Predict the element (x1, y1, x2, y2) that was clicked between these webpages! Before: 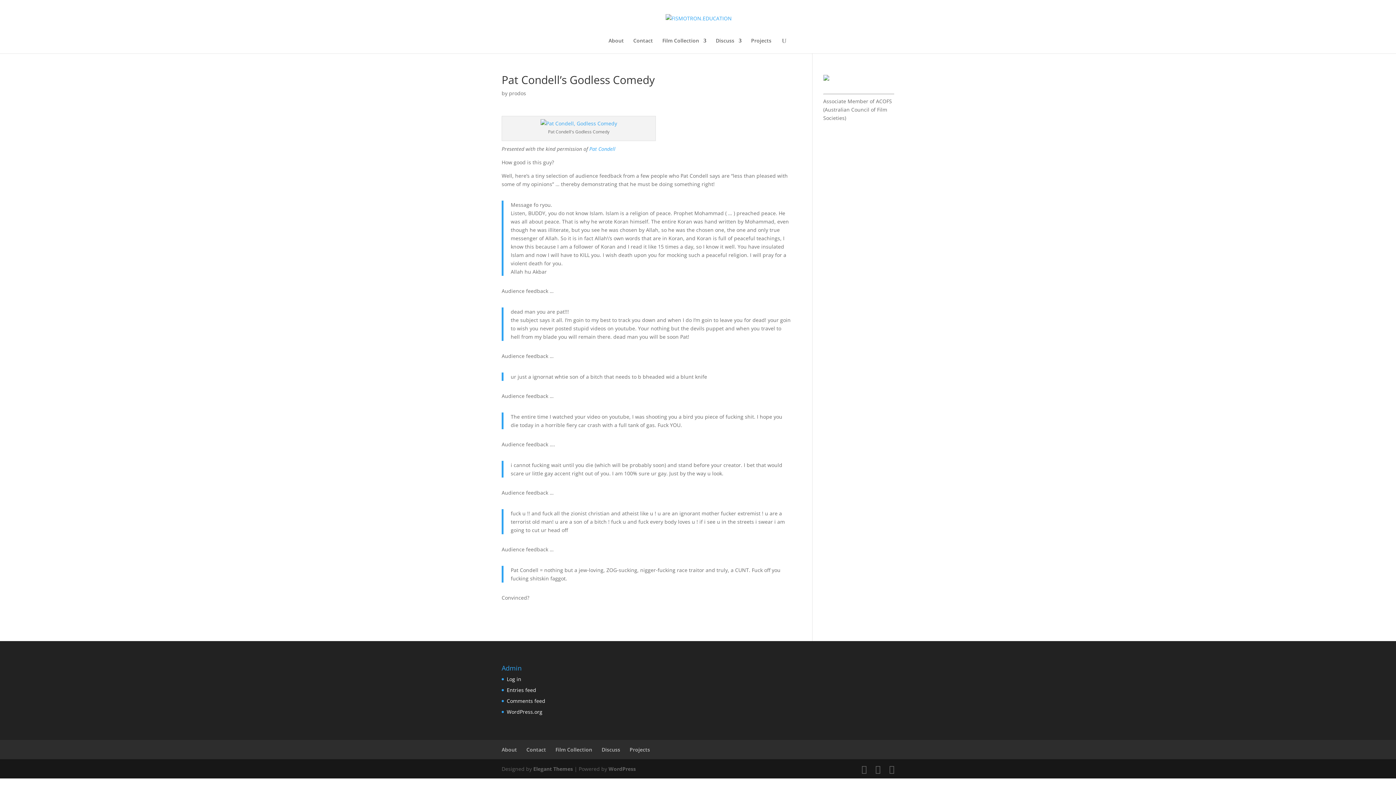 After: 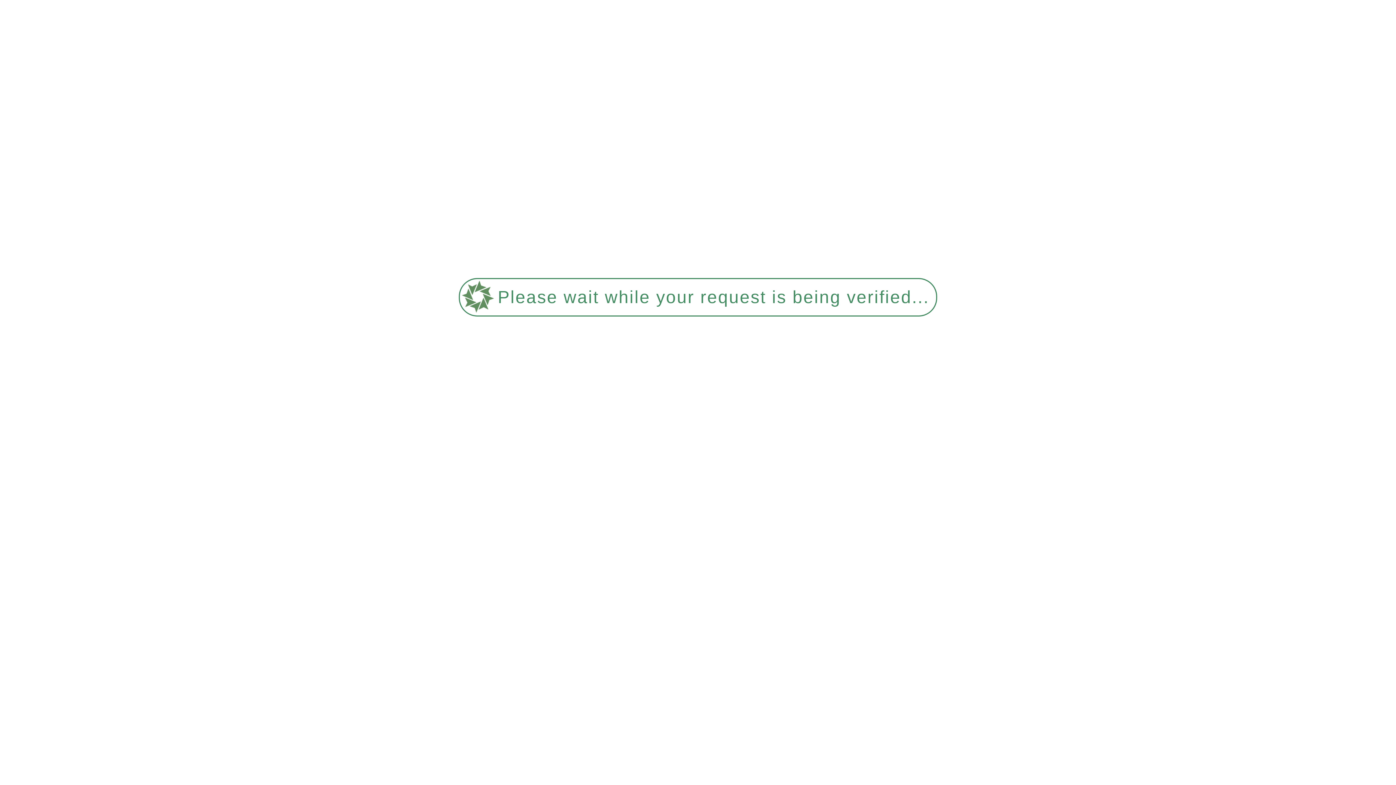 Action: bbox: (509, 89, 526, 96) label: prodos